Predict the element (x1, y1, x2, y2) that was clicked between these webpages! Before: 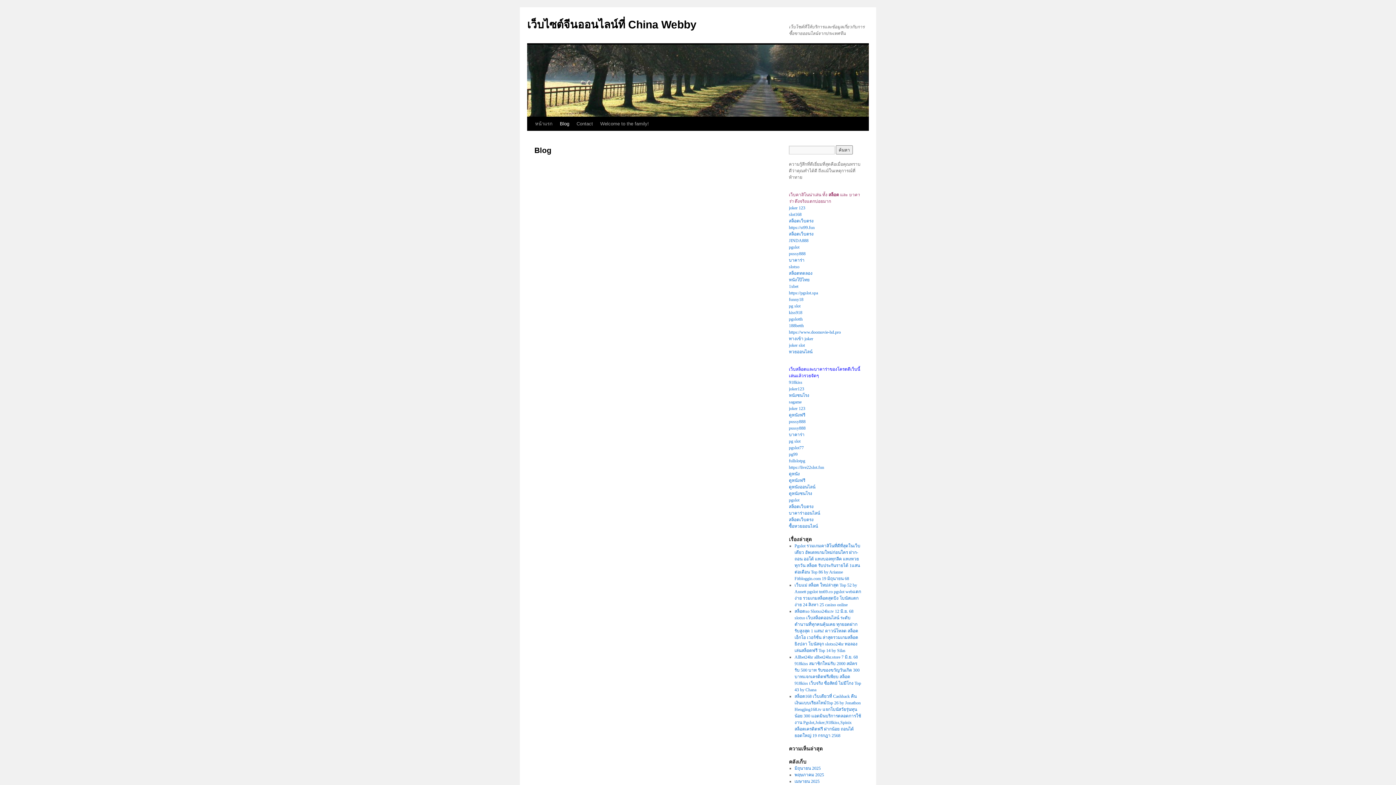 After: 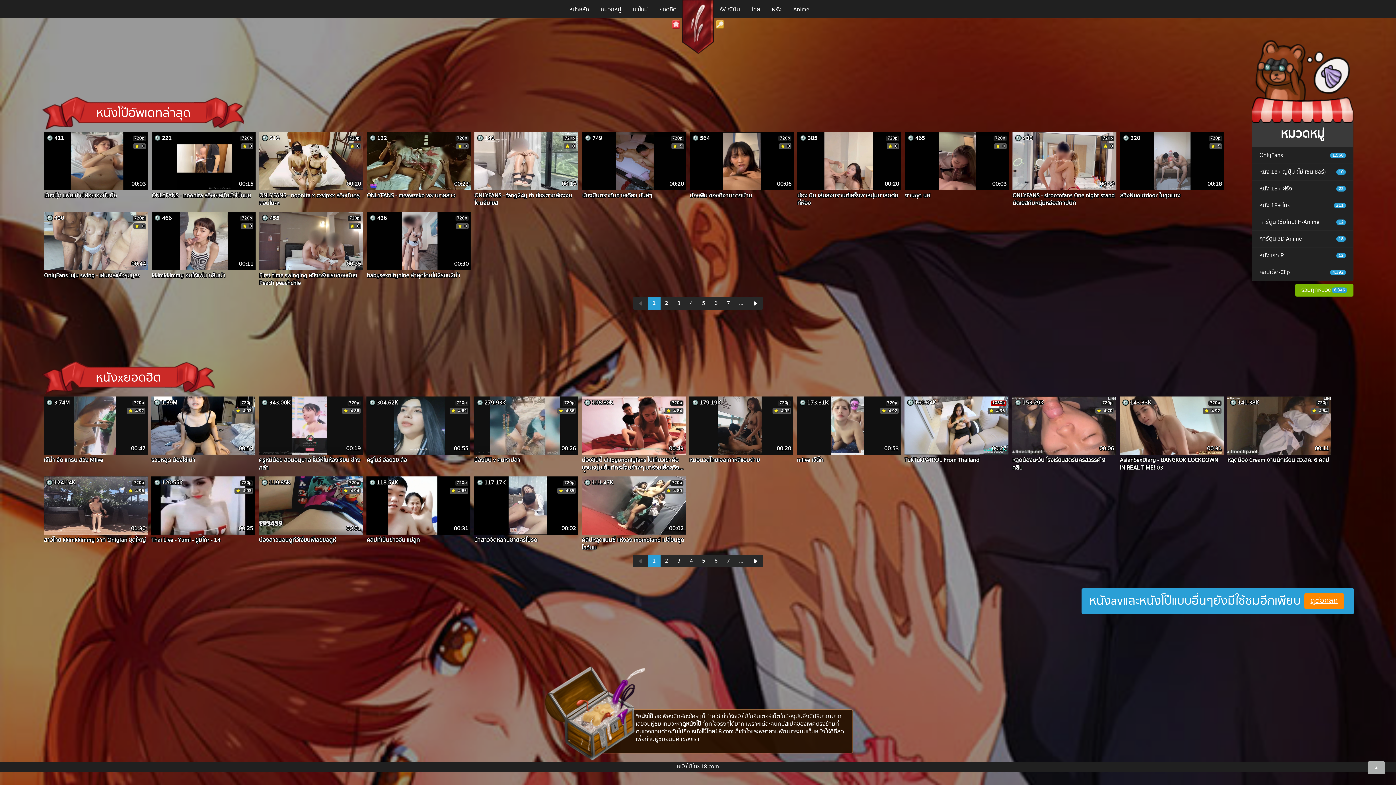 Action: bbox: (789, 277, 809, 282) label: หนังโป๊ไทย